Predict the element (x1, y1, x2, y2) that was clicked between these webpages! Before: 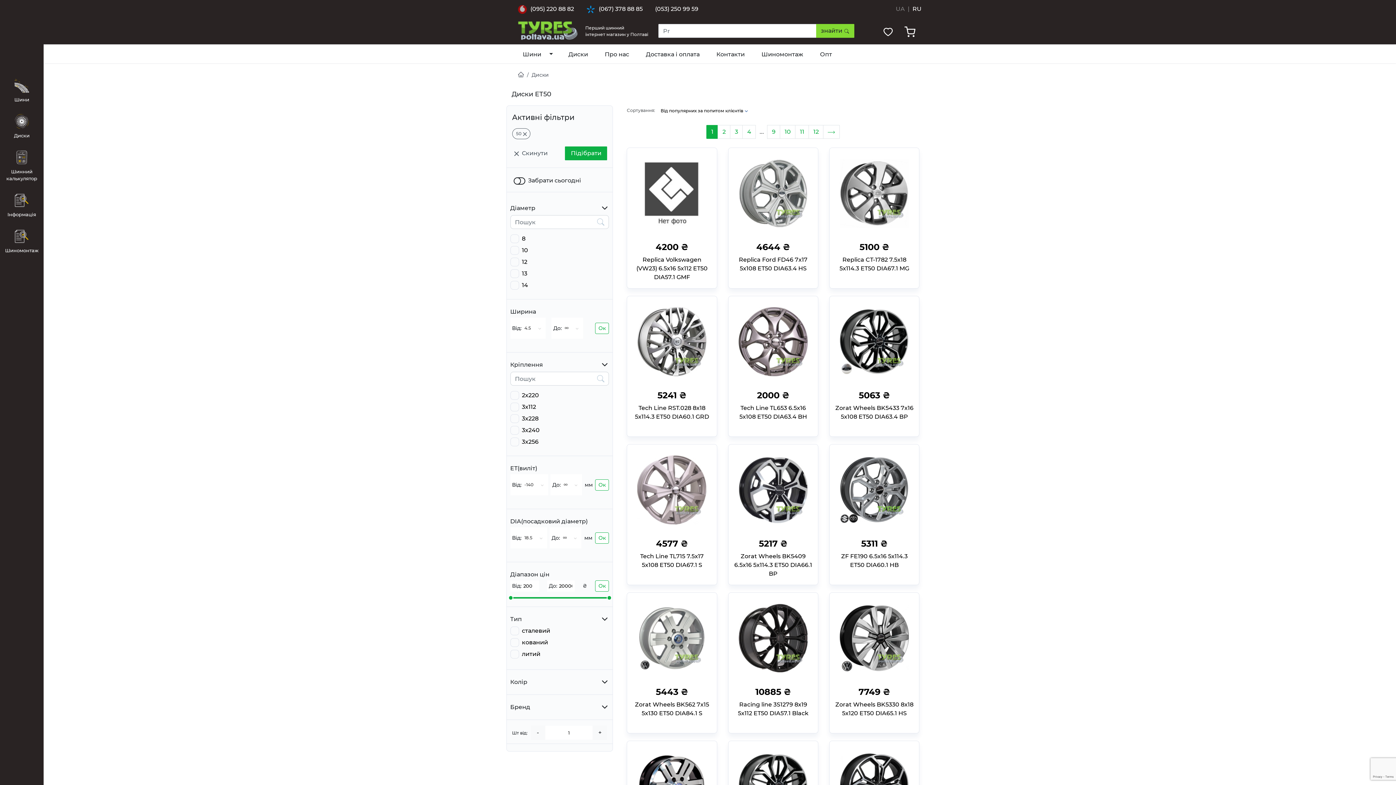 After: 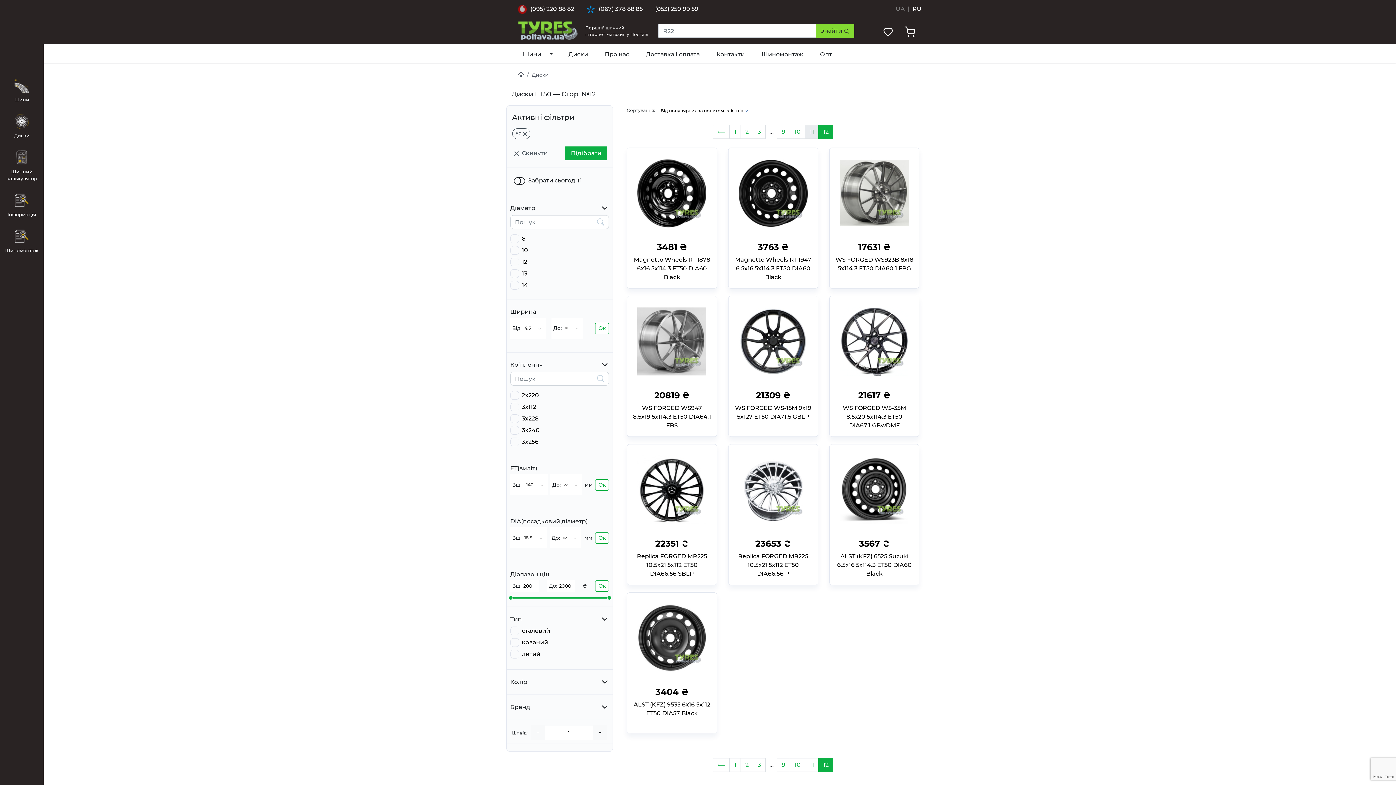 Action: label: 12 bbox: (808, 125, 823, 138)